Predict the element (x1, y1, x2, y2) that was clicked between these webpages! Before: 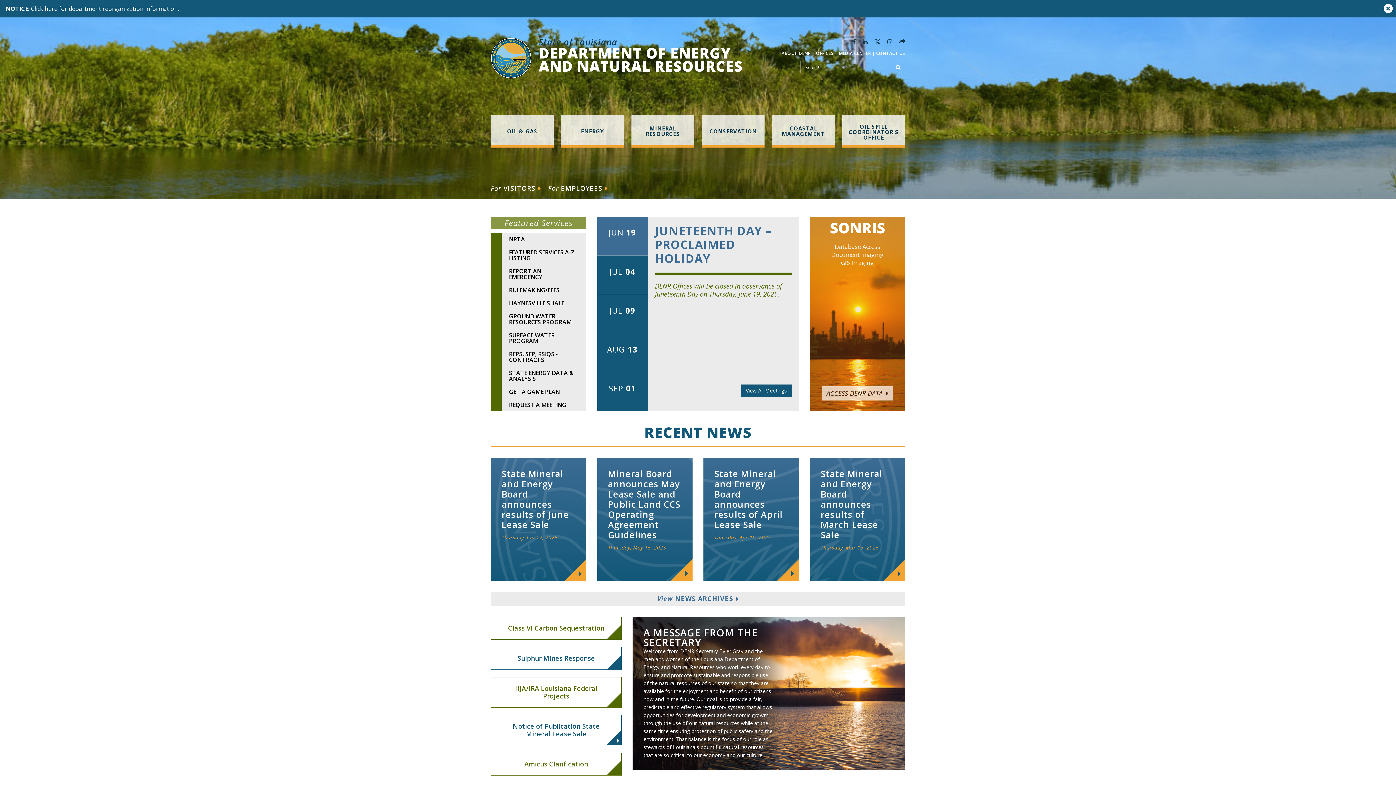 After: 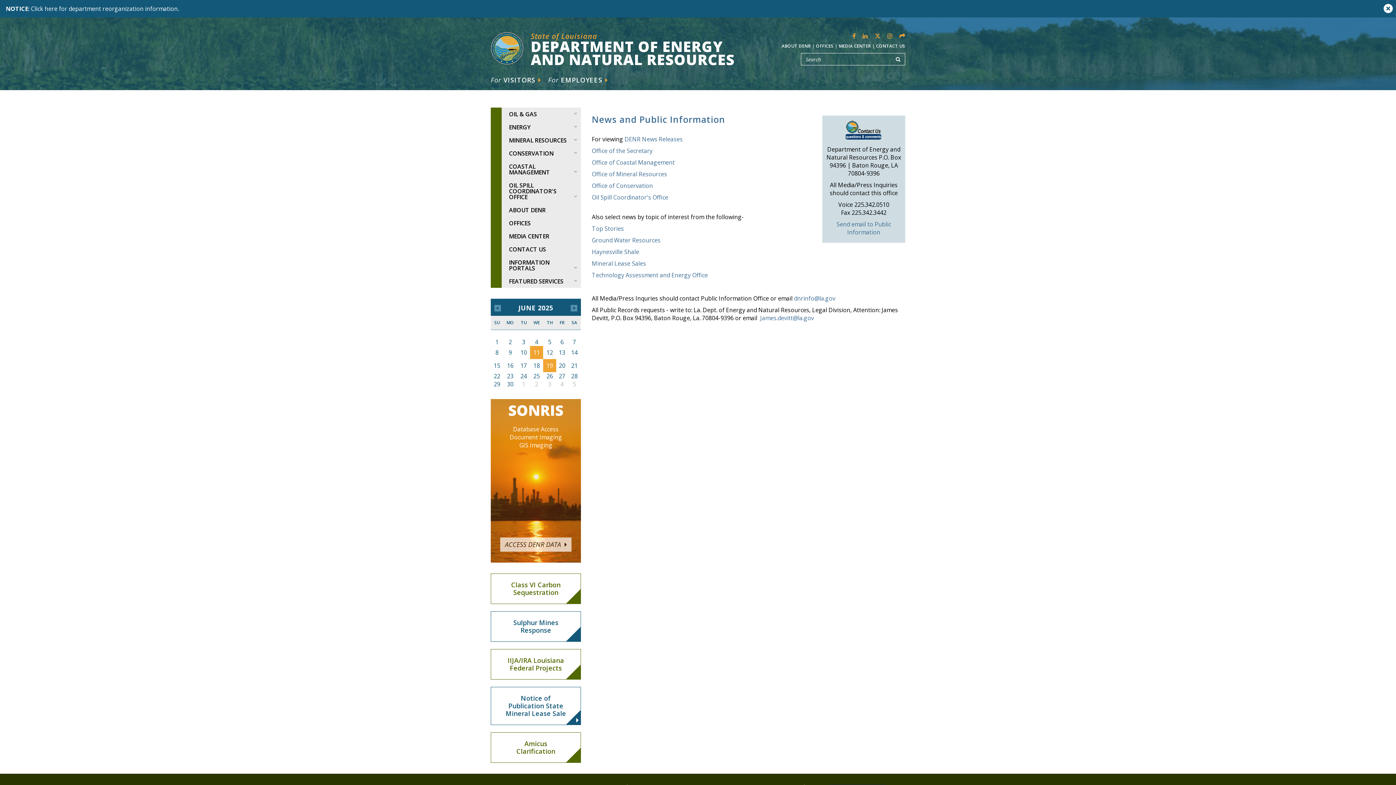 Action: label: MEDIA CENTER bbox: (839, 50, 871, 56)